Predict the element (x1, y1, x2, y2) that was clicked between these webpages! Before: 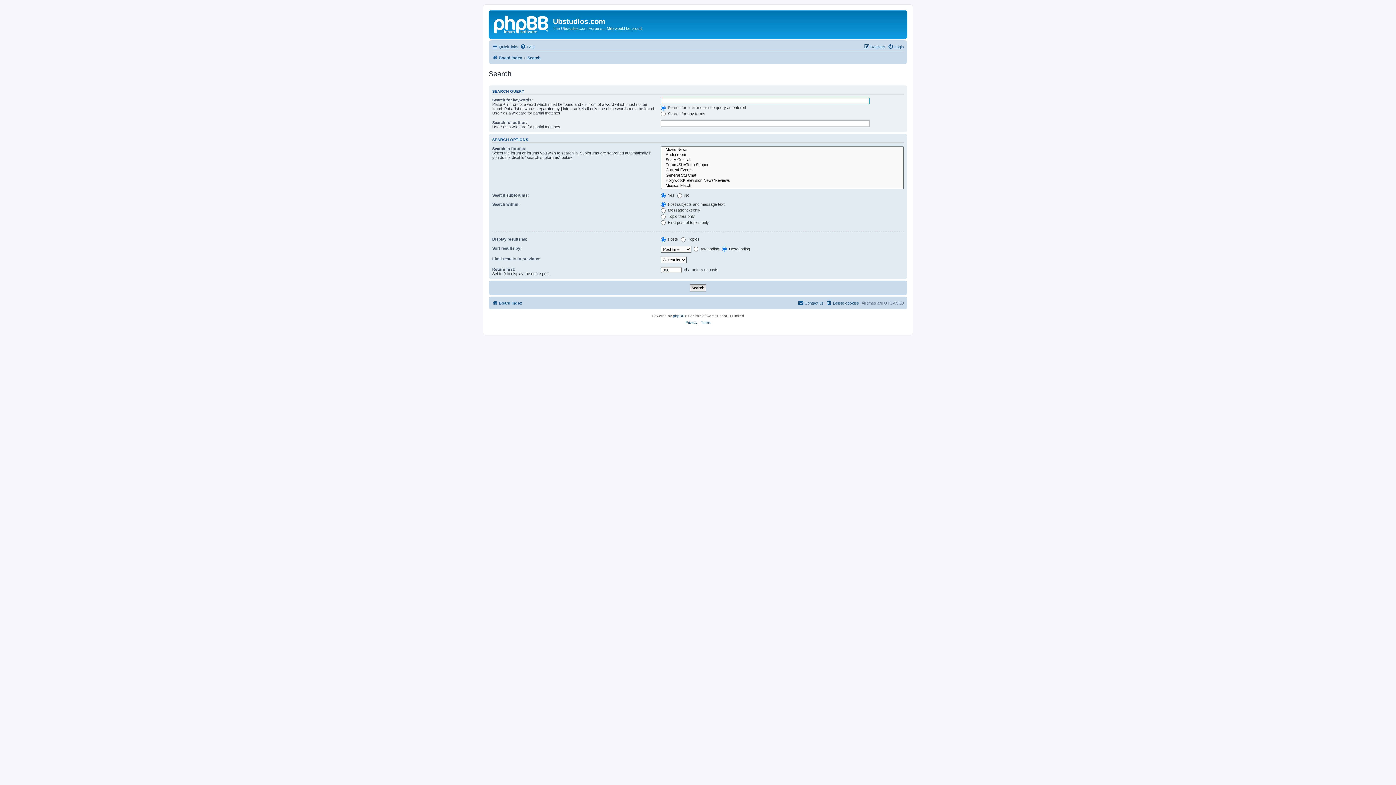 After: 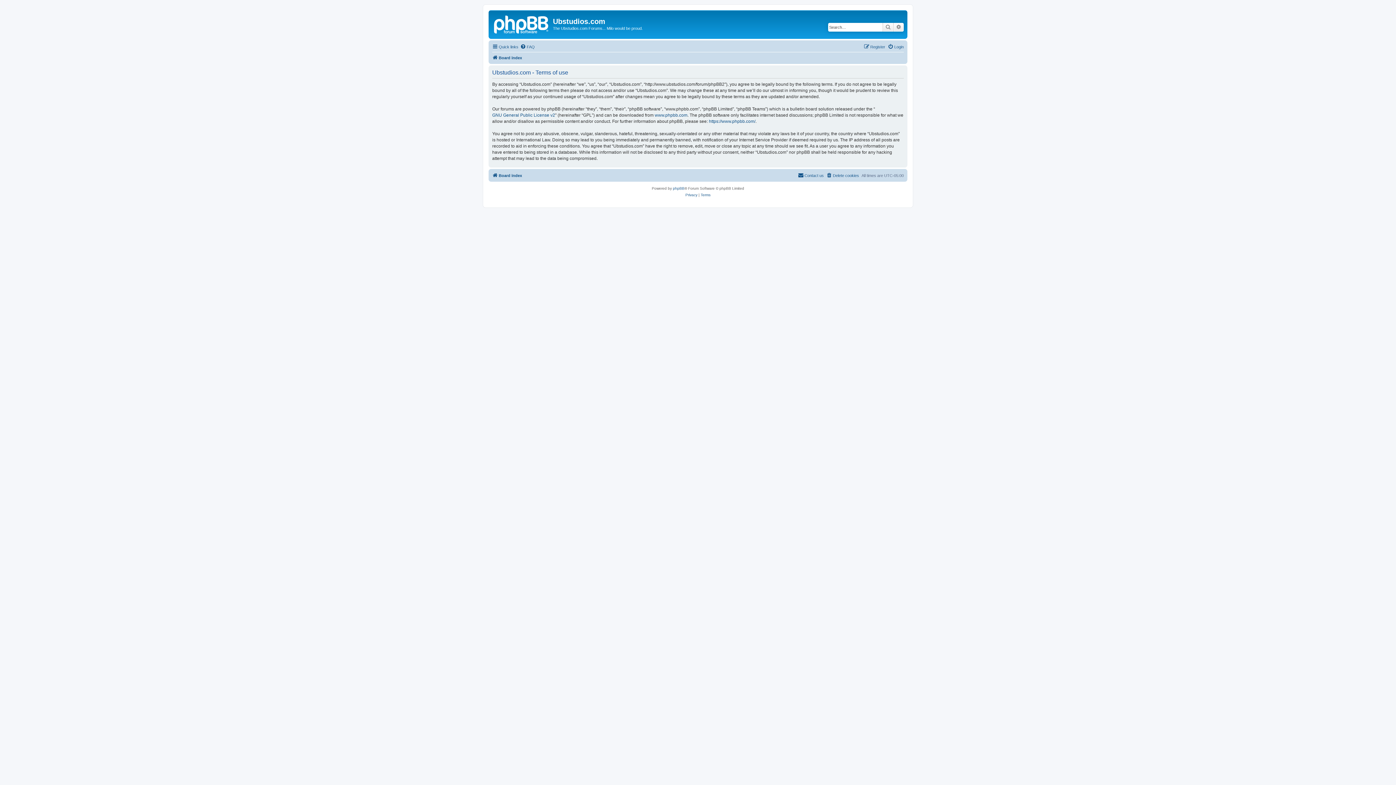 Action: label: Terms bbox: (700, 319, 710, 326)